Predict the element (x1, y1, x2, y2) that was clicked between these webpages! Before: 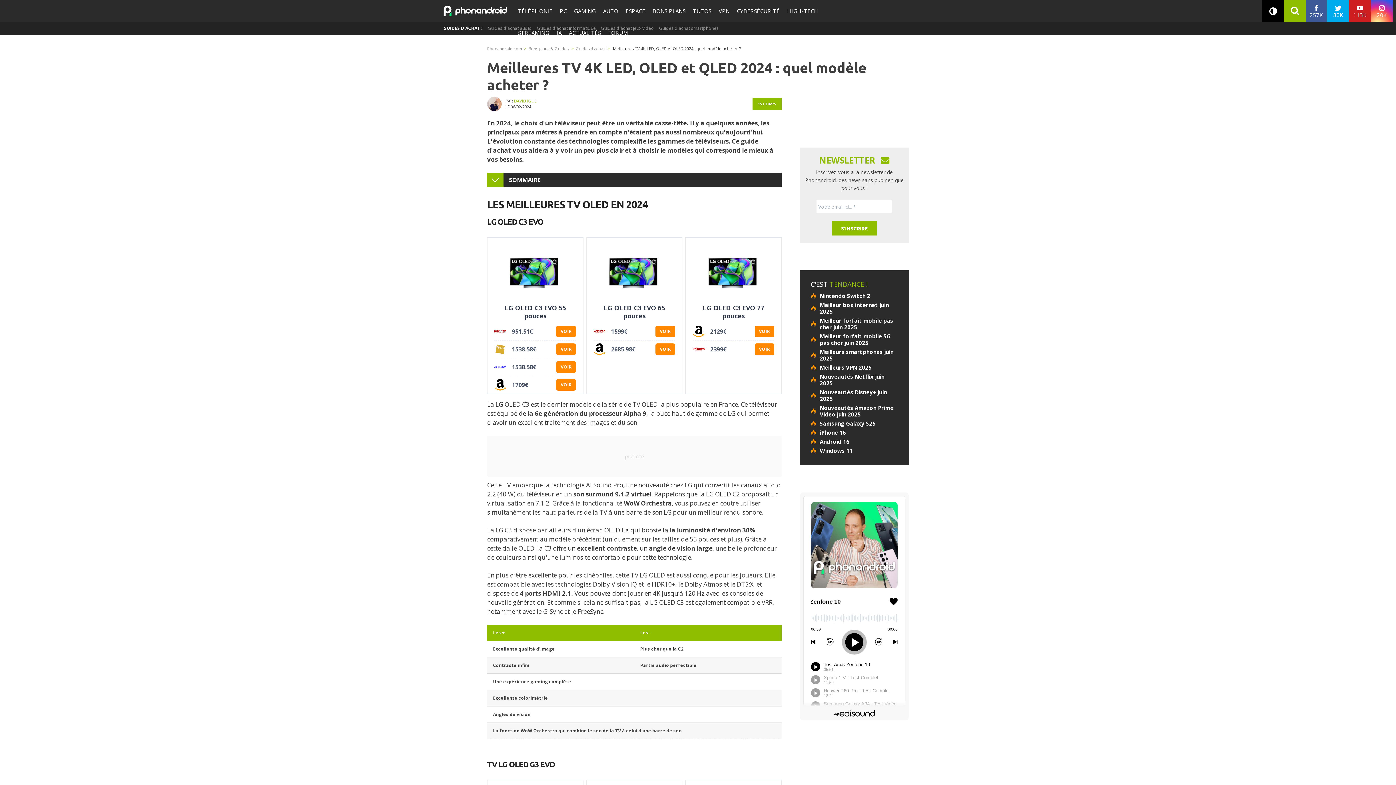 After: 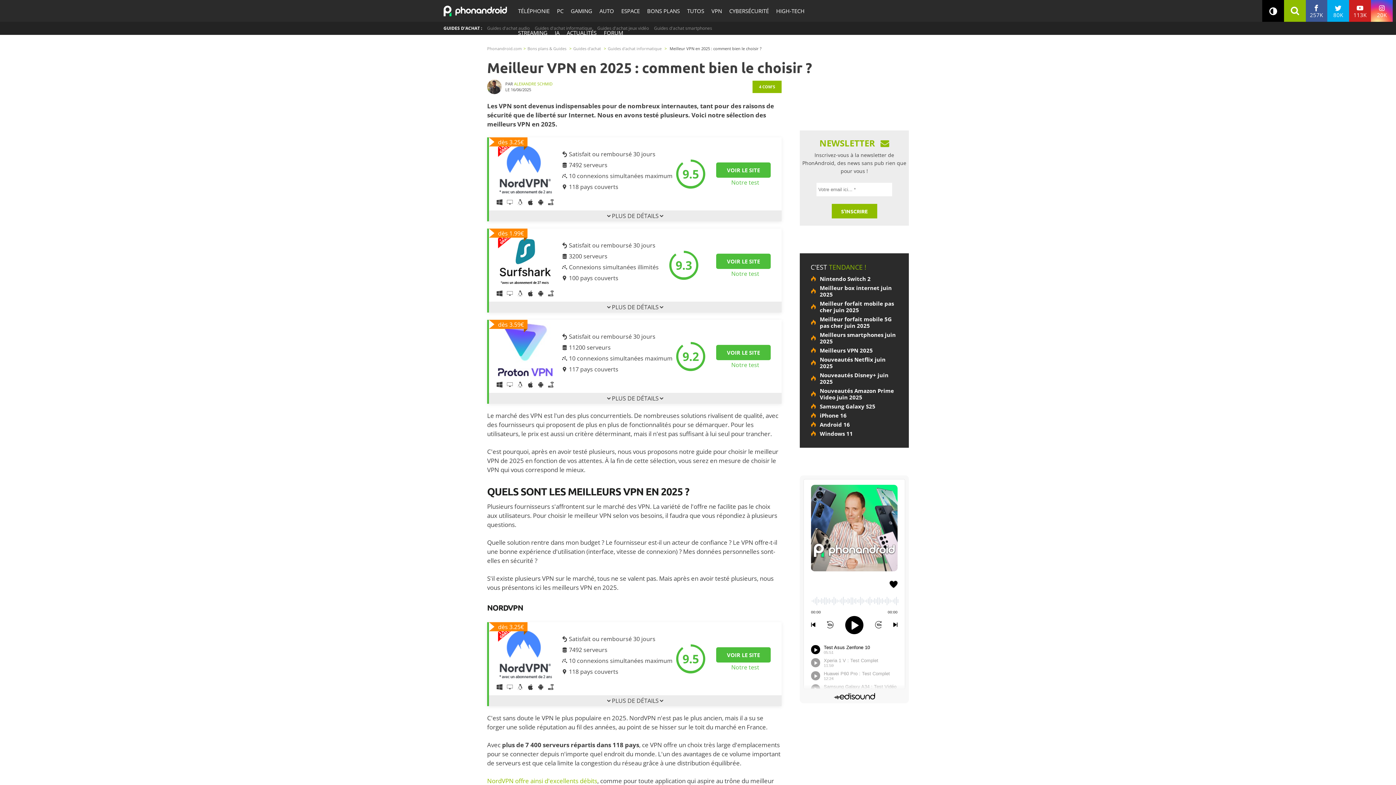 Action: bbox: (810, 364, 898, 370) label: Meilleurs VPN 2025